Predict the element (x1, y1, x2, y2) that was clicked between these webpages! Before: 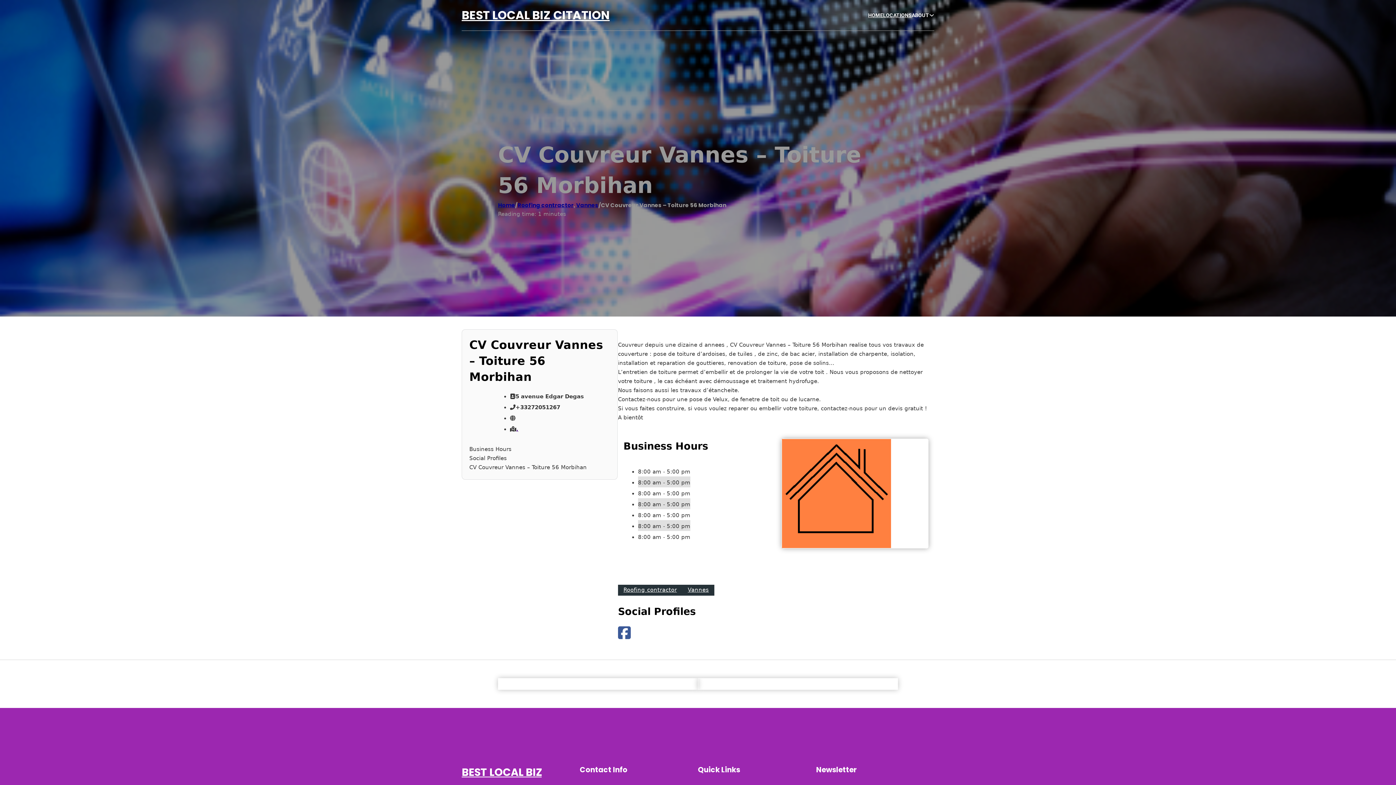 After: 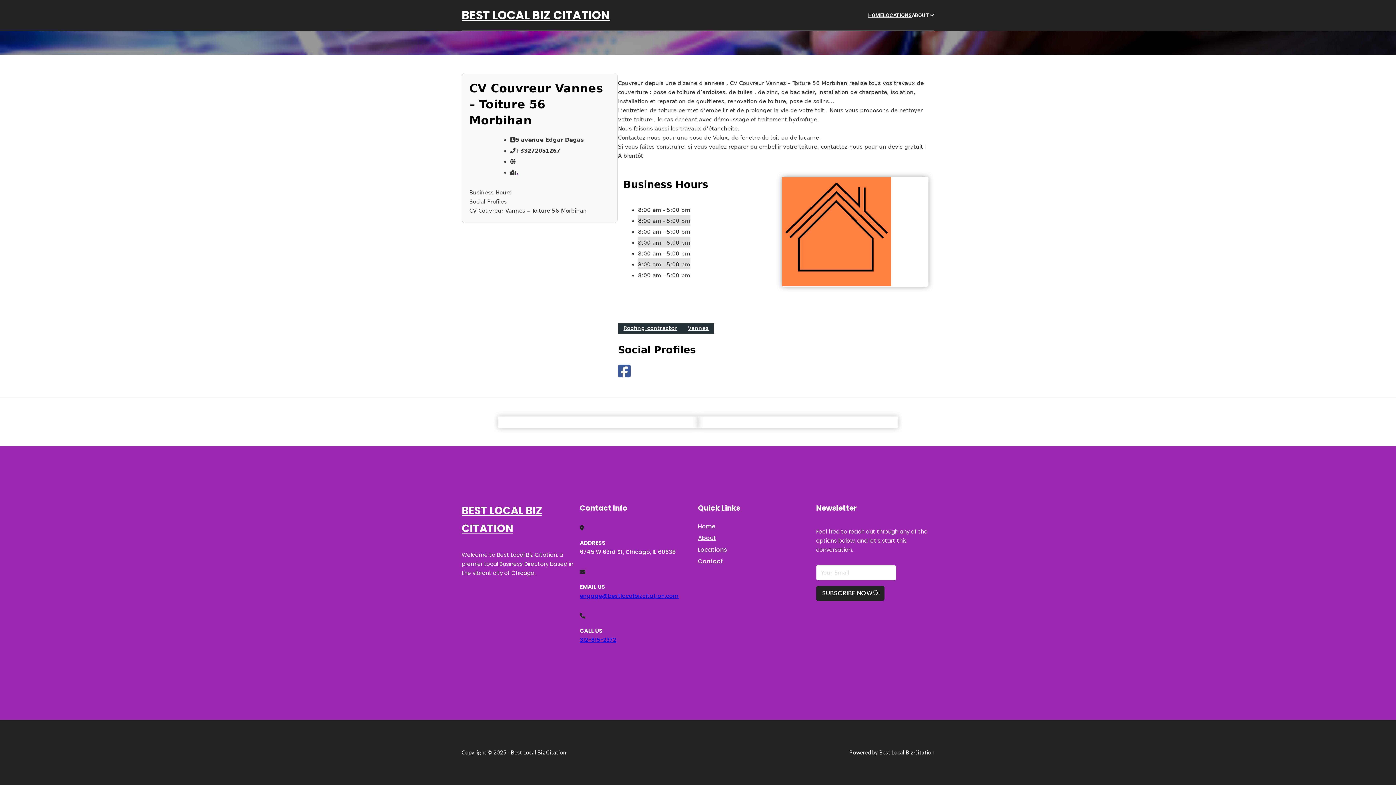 Action: bbox: (469, 463, 610, 472) label: CV Couvreur Vannes – Toiture 56 Morbihan